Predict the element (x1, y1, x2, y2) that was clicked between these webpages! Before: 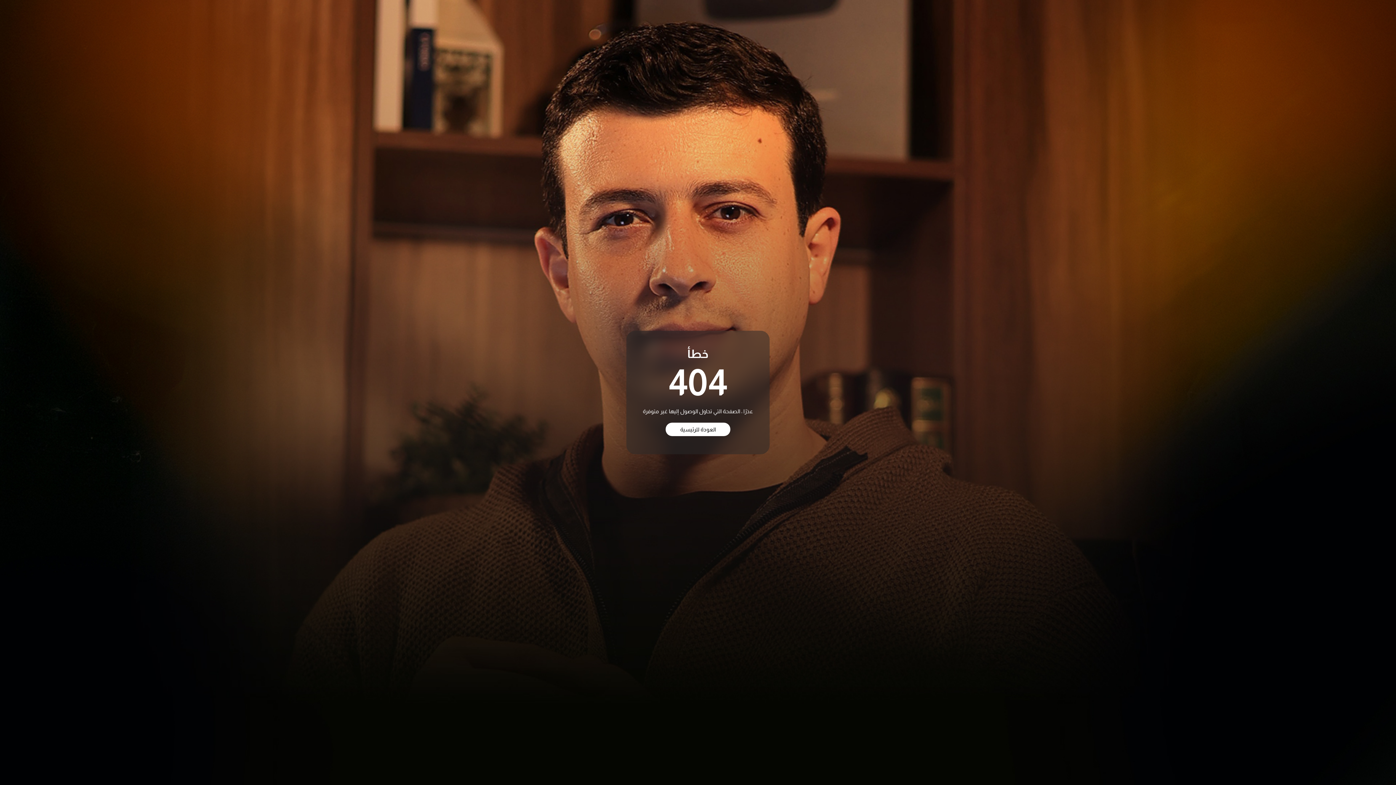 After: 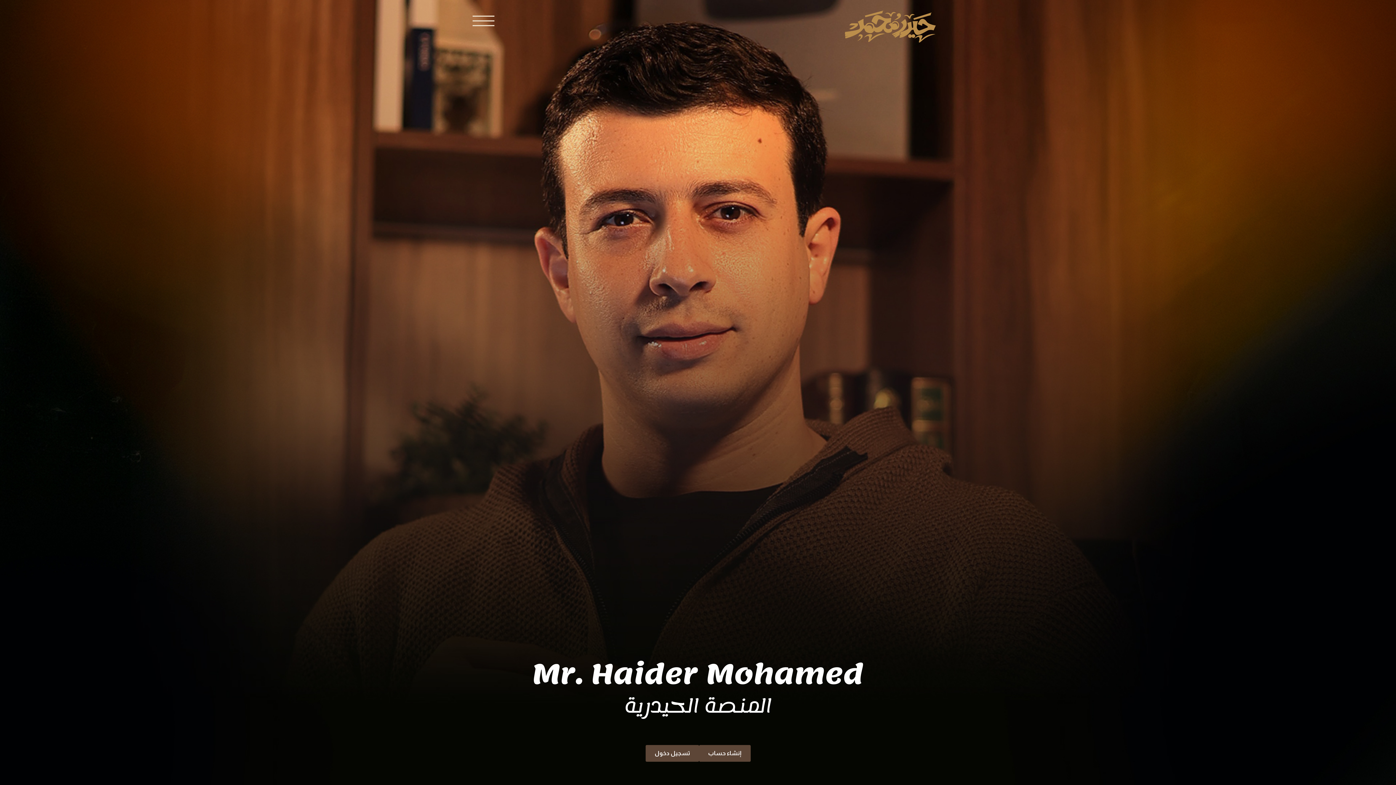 Action: bbox: (665, 422, 730, 436) label: العودة للرئيسية